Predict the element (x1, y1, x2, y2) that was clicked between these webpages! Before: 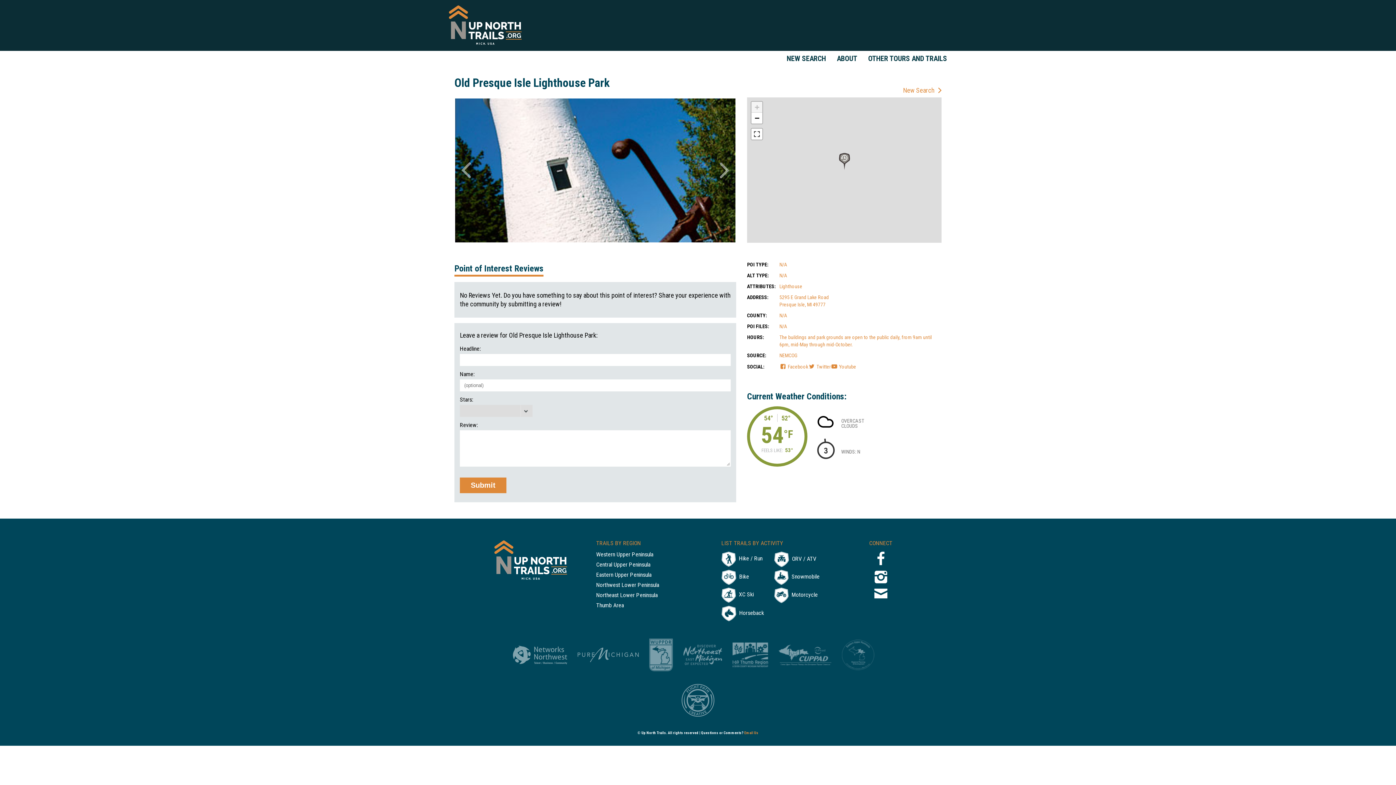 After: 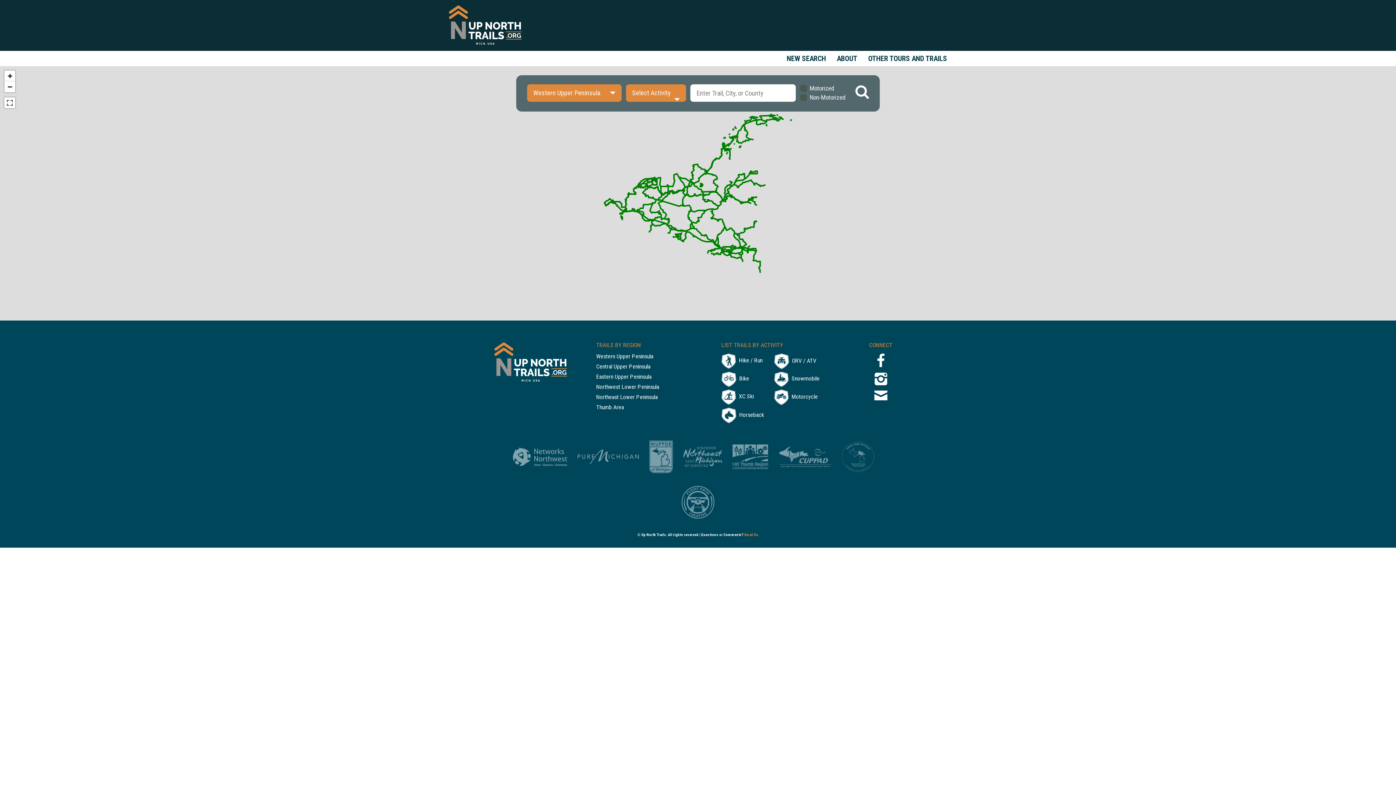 Action: bbox: (596, 552, 659, 562) label: Western Upper Peninsula